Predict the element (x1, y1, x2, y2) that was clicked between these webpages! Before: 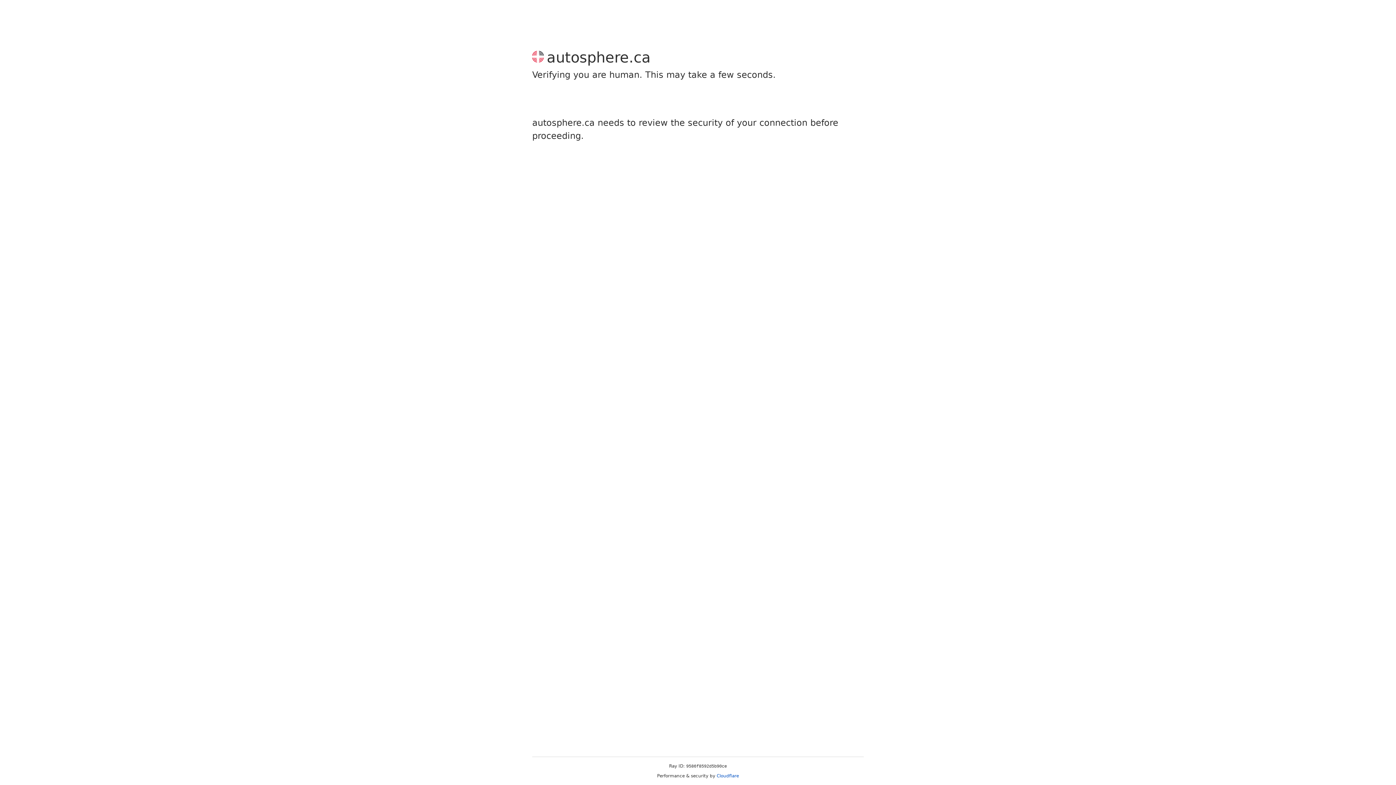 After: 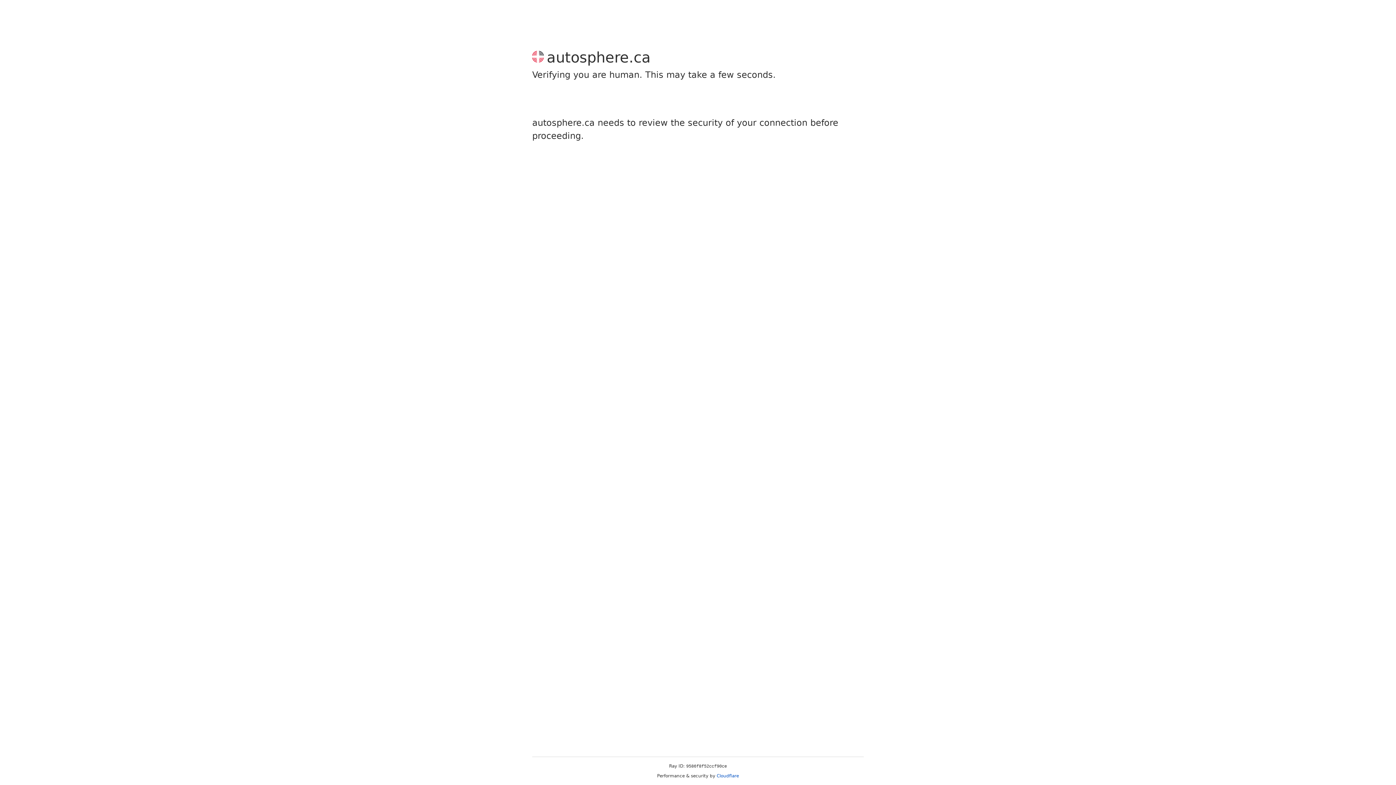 Action: label: Cloudflare bbox: (716, 773, 739, 778)